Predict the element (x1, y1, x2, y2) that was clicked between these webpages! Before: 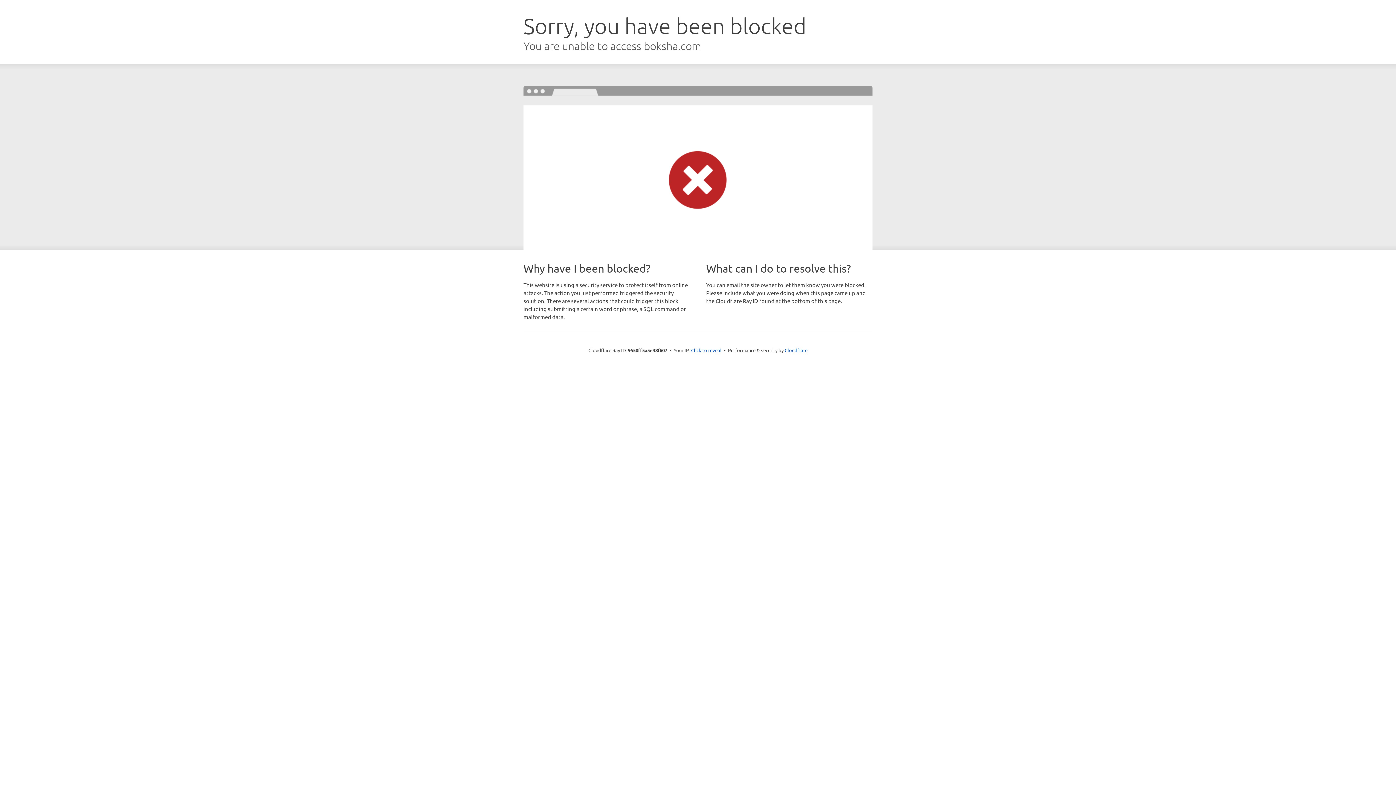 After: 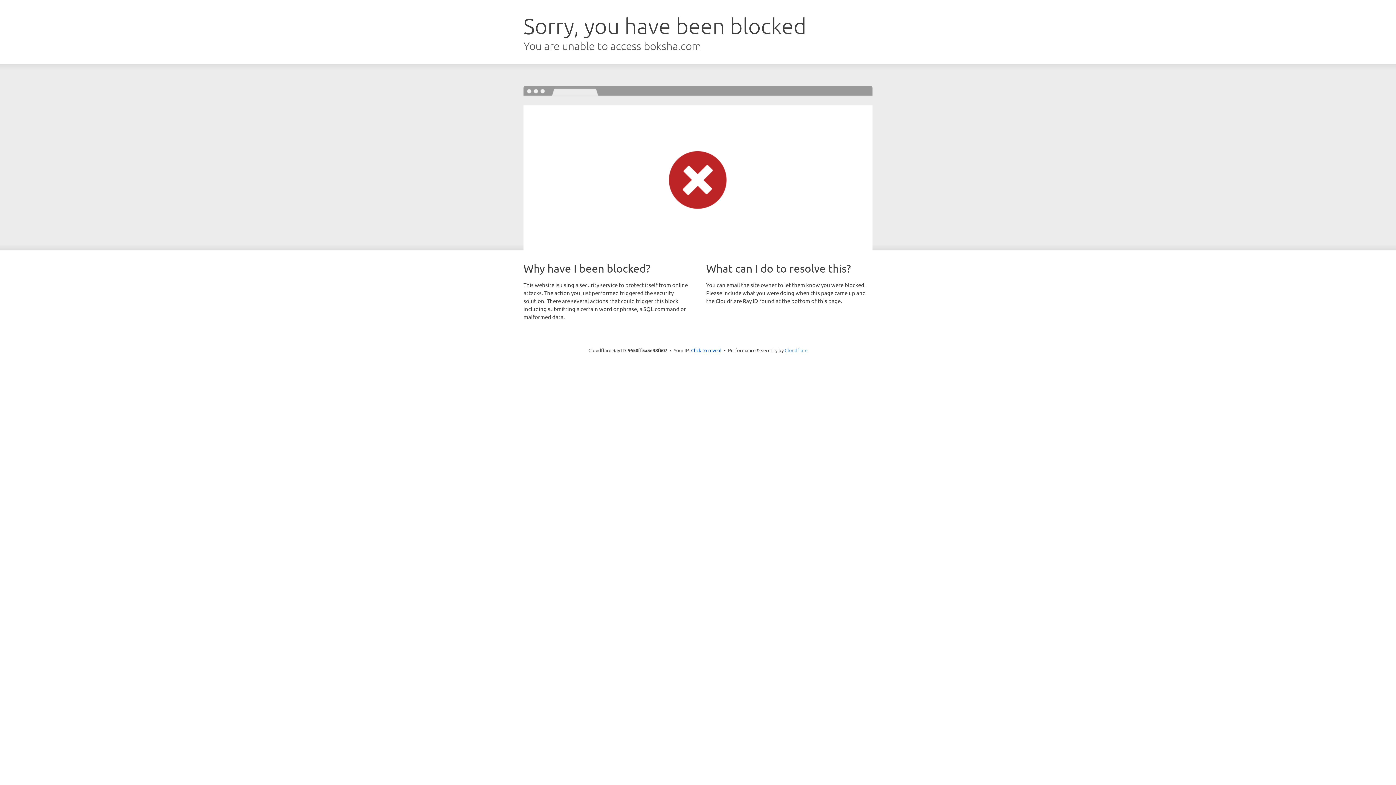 Action: bbox: (784, 347, 807, 353) label: Cloudflare